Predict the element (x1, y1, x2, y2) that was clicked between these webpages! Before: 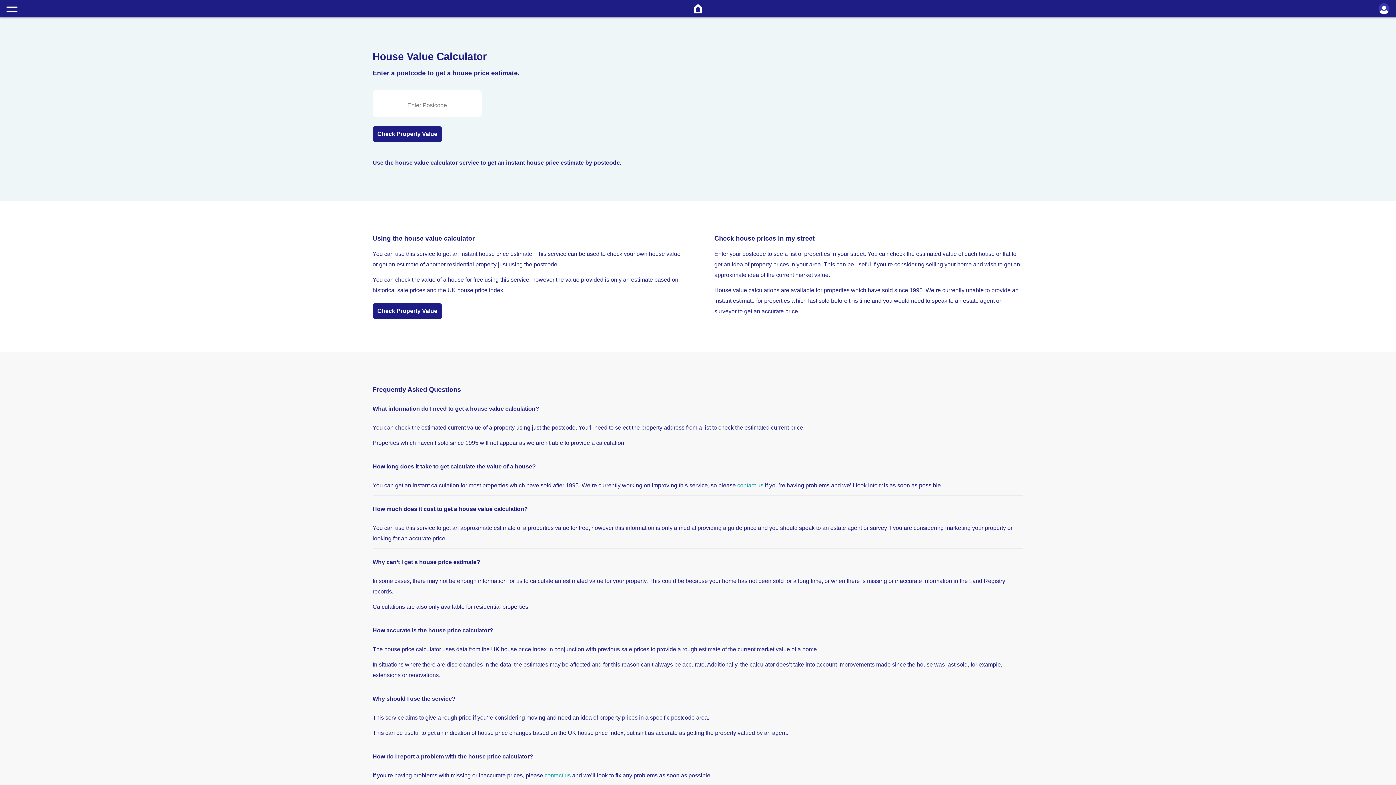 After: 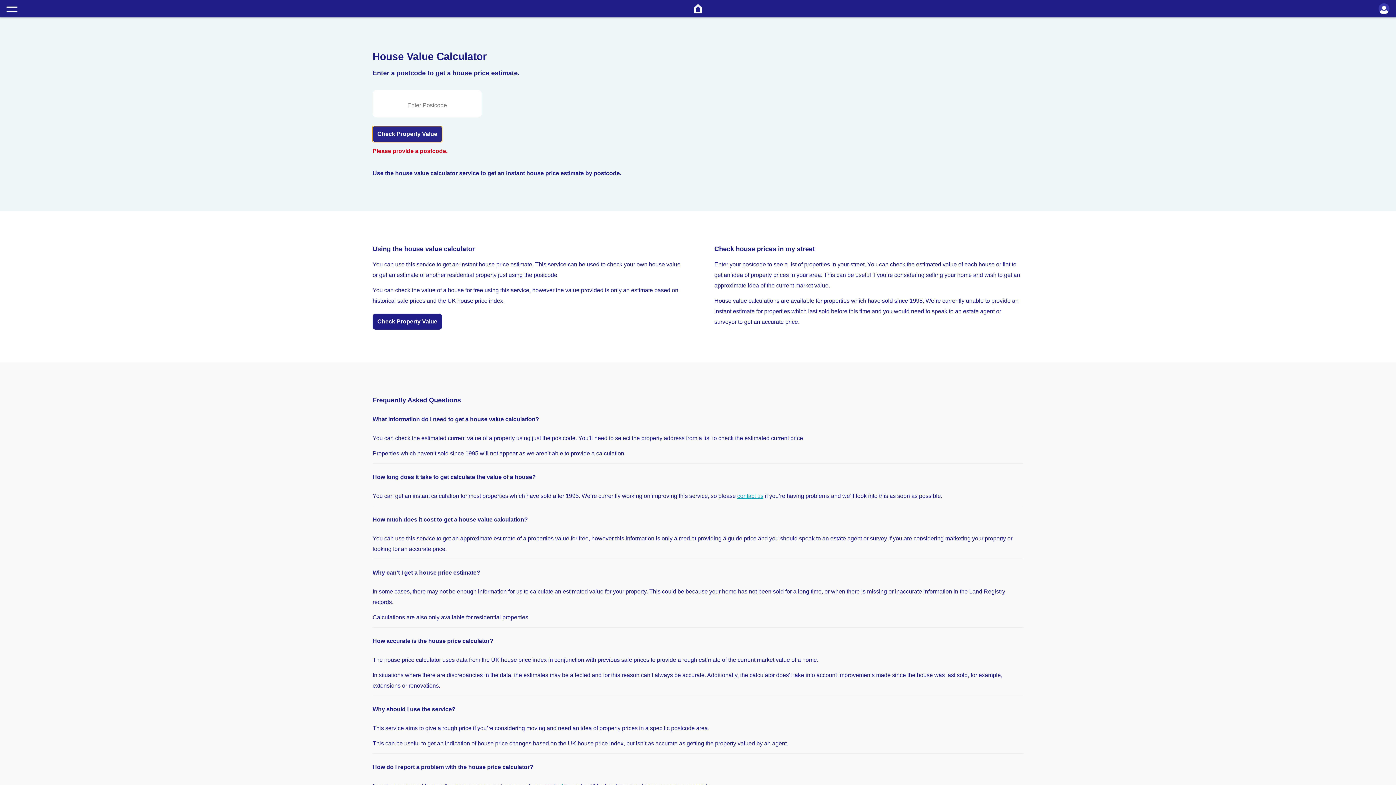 Action: bbox: (372, 126, 442, 142) label: Check Property Value